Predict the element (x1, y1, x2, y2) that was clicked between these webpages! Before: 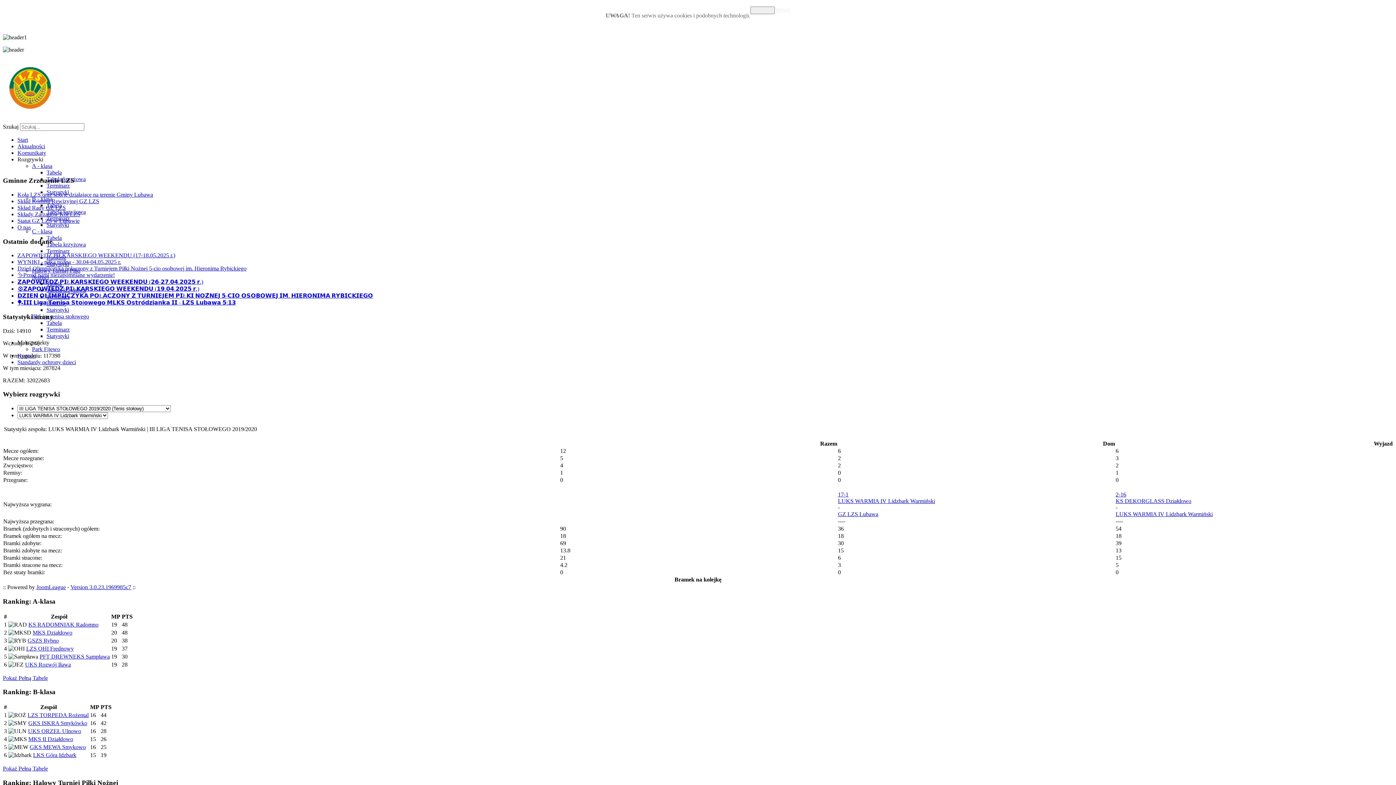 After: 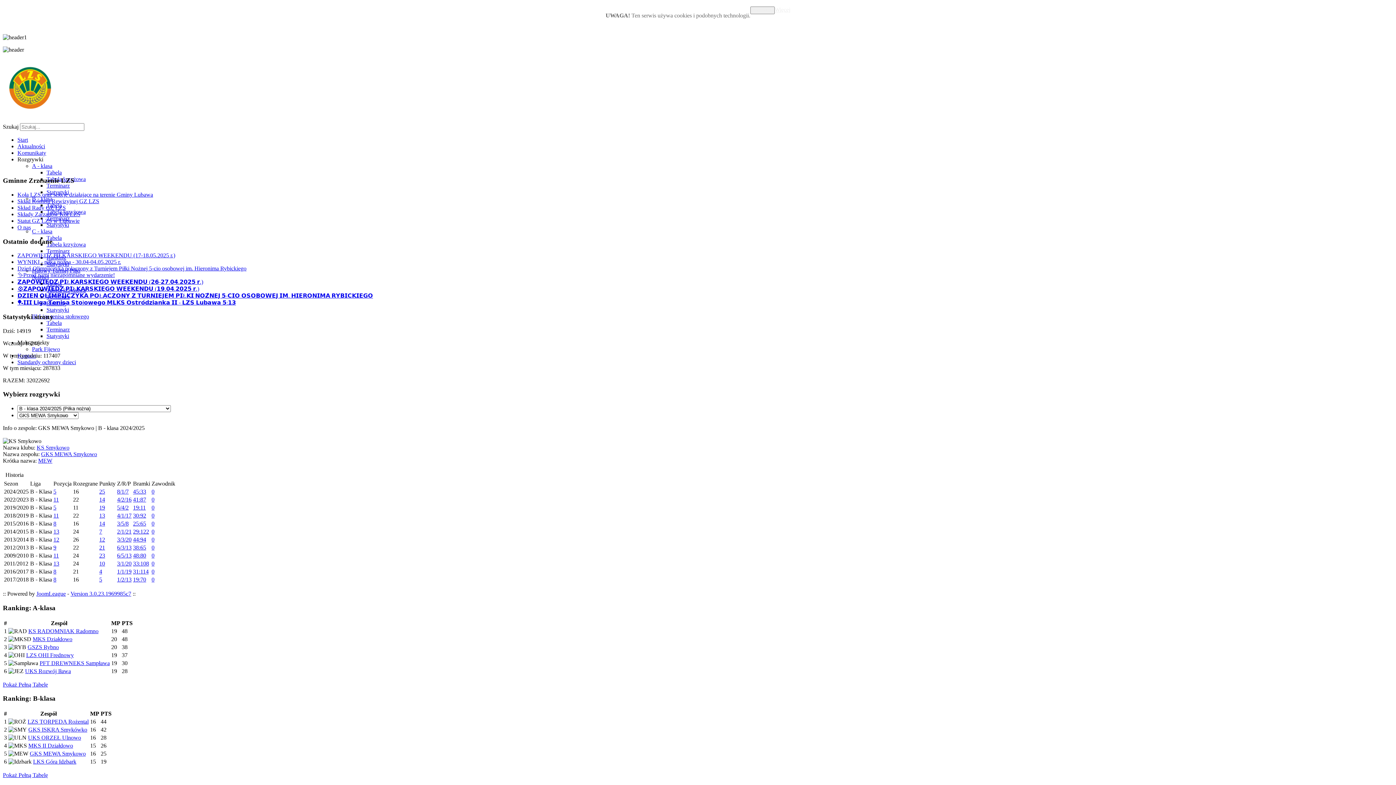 Action: label: GKS MEWA Smykowo bbox: (29, 744, 85, 750)